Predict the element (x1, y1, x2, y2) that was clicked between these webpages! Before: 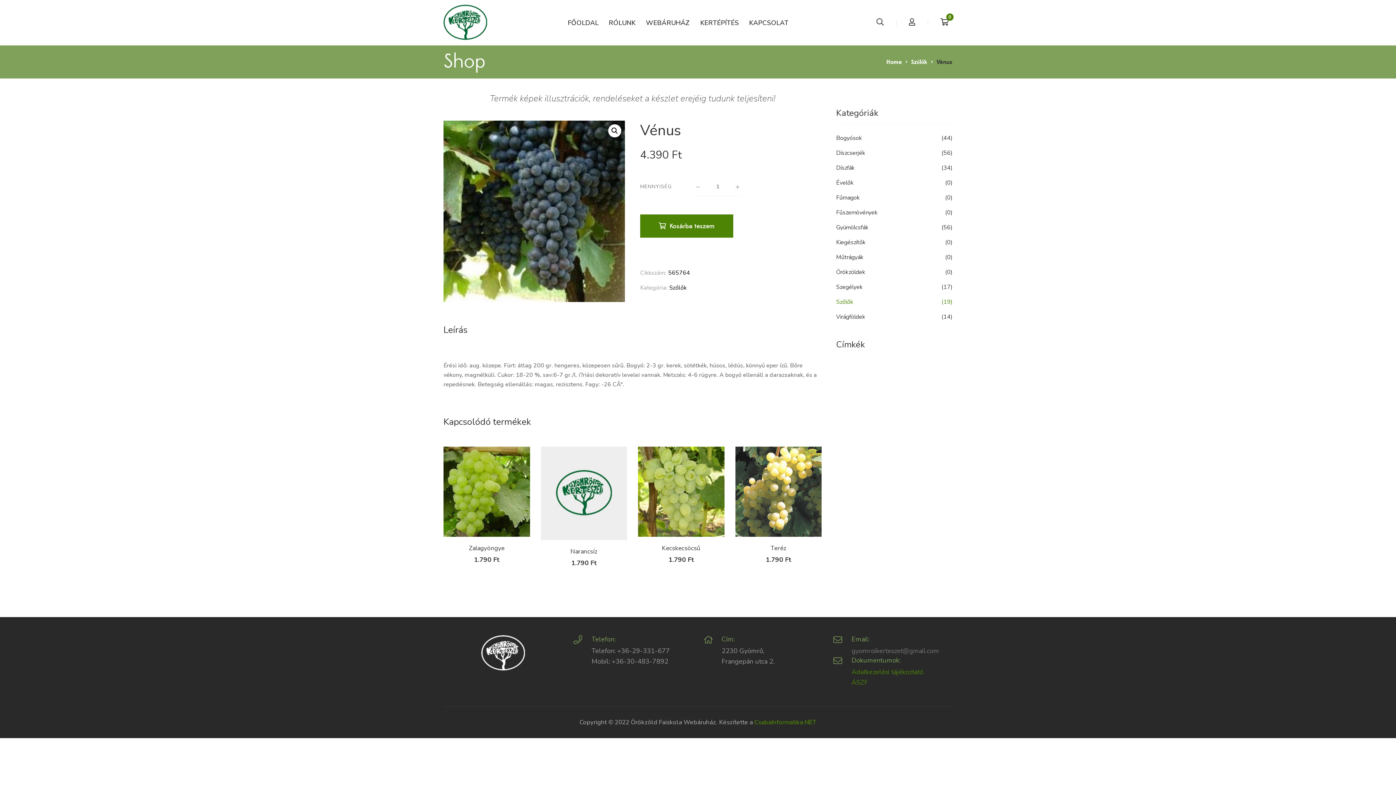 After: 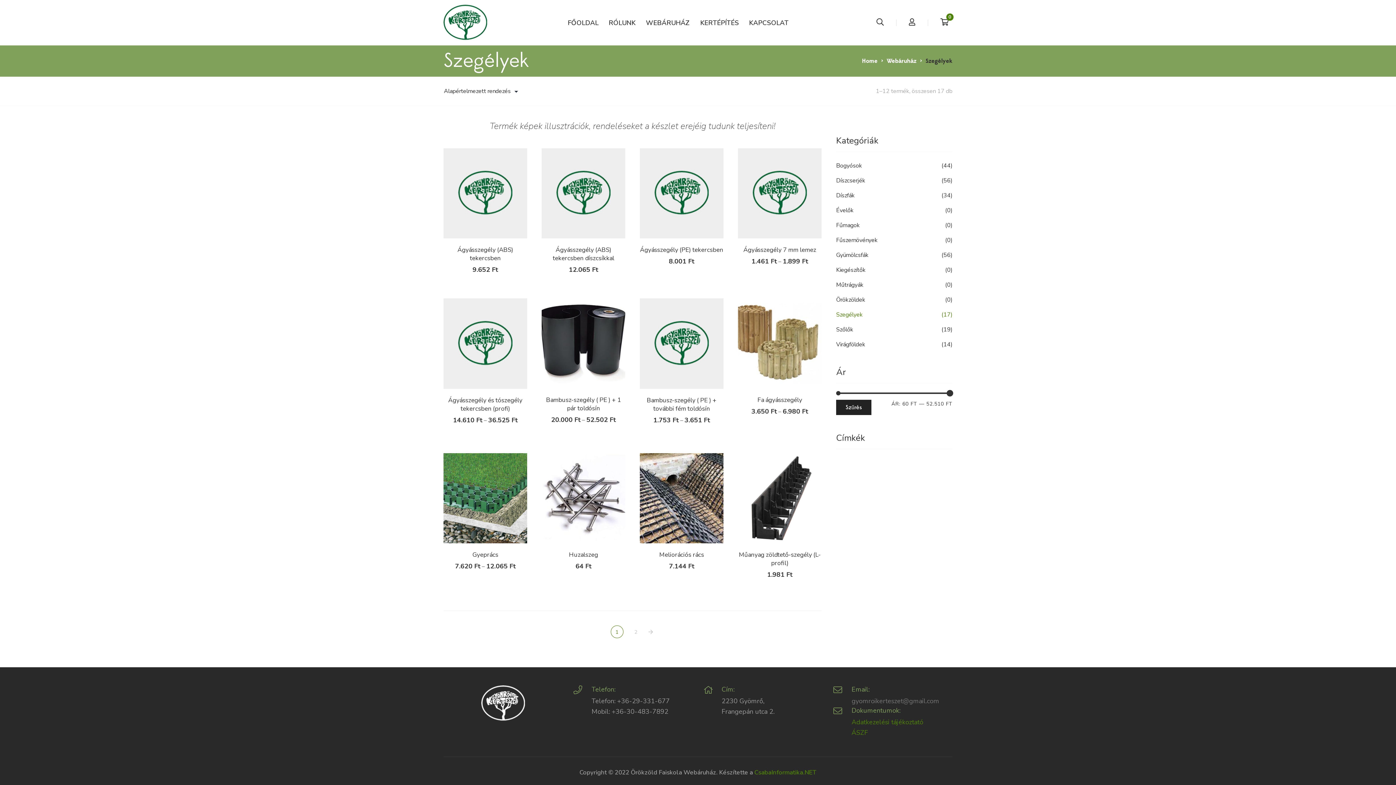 Action: bbox: (836, 283, 862, 290) label: Szegélyek